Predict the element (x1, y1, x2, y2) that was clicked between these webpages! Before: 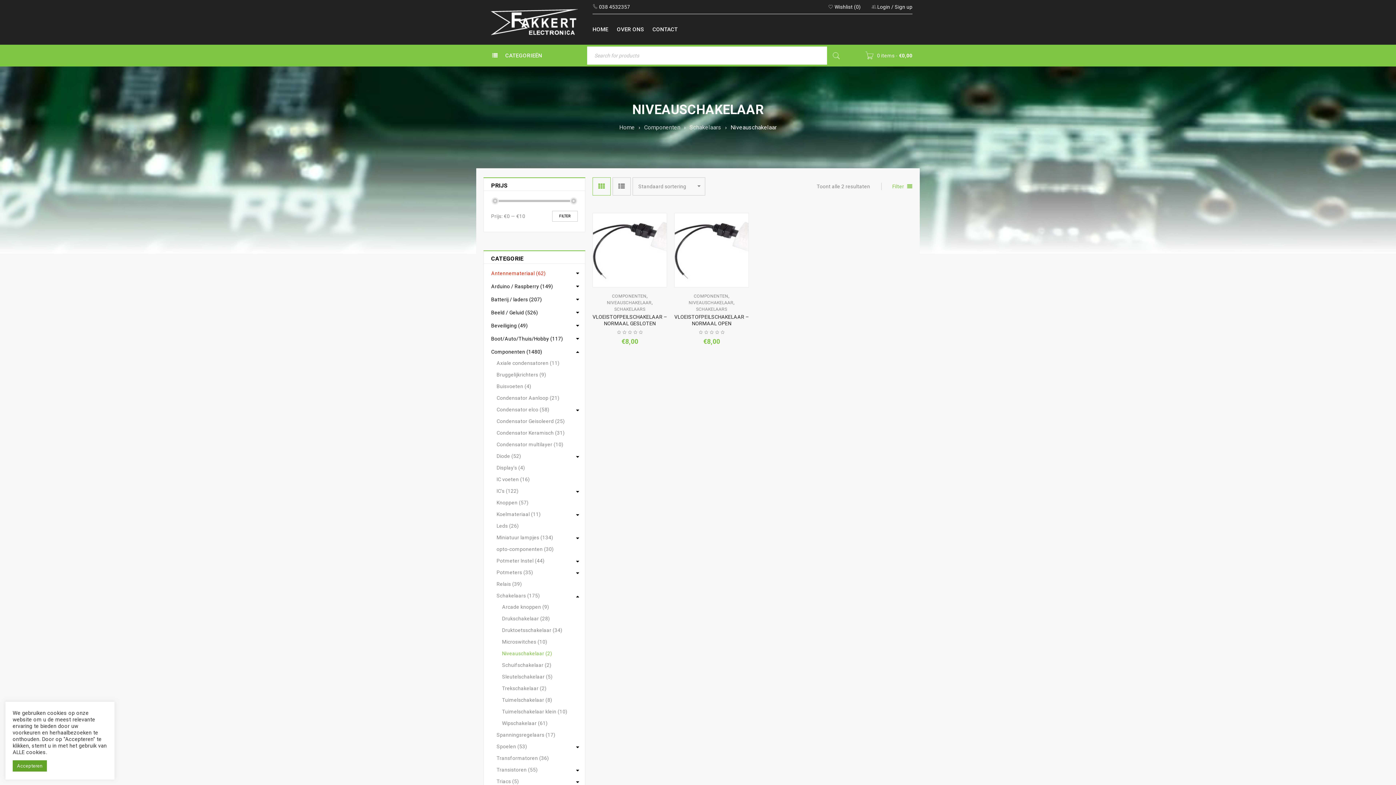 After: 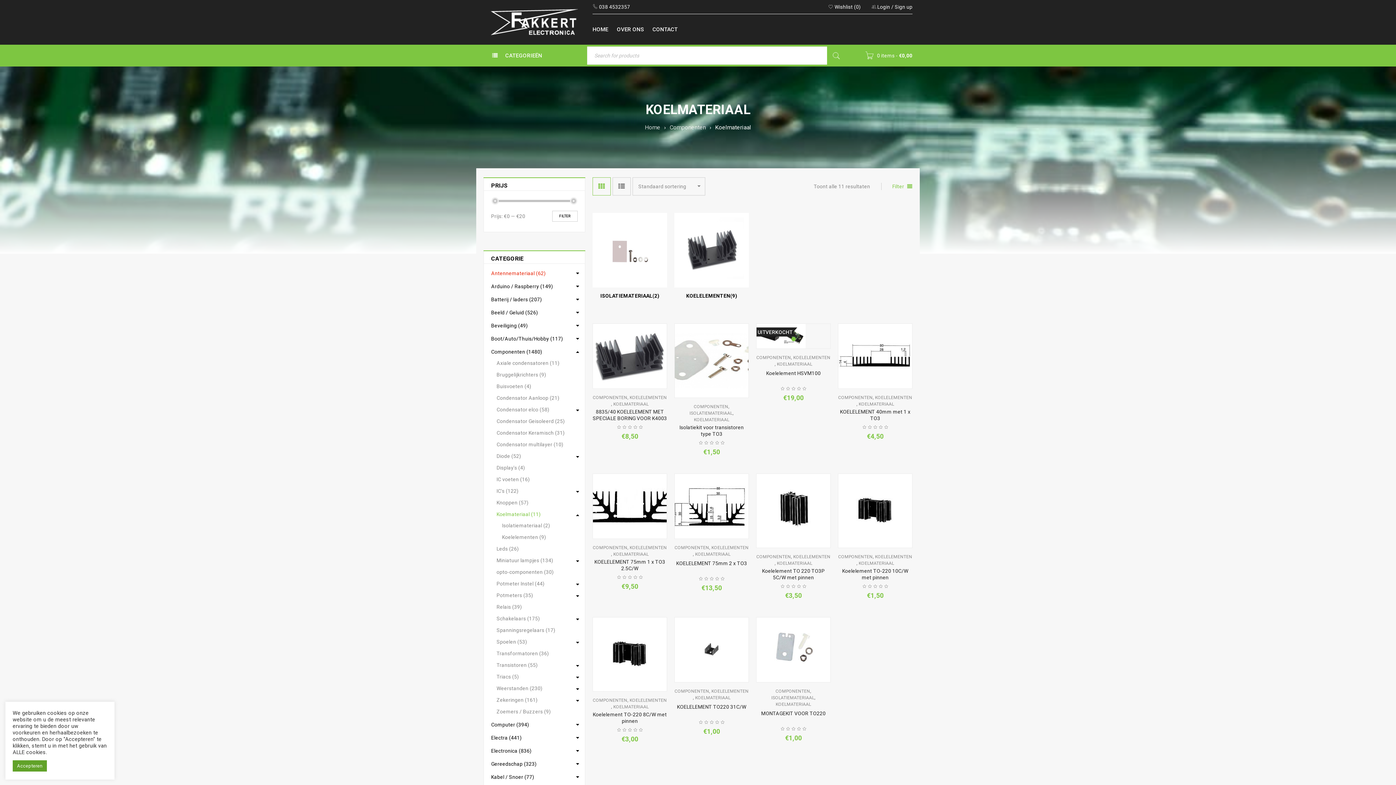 Action: label: Koelmateriaal (11) bbox: (496, 510, 577, 518)